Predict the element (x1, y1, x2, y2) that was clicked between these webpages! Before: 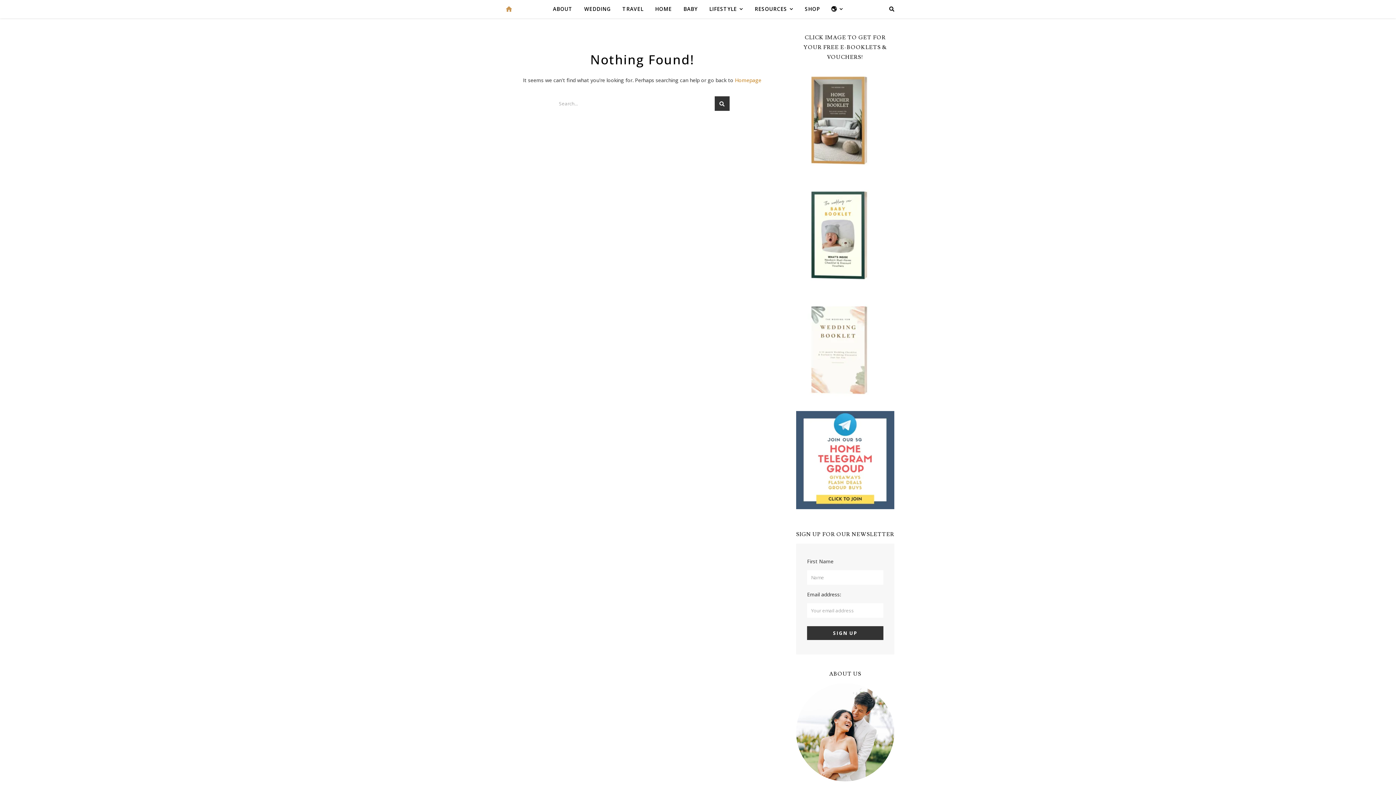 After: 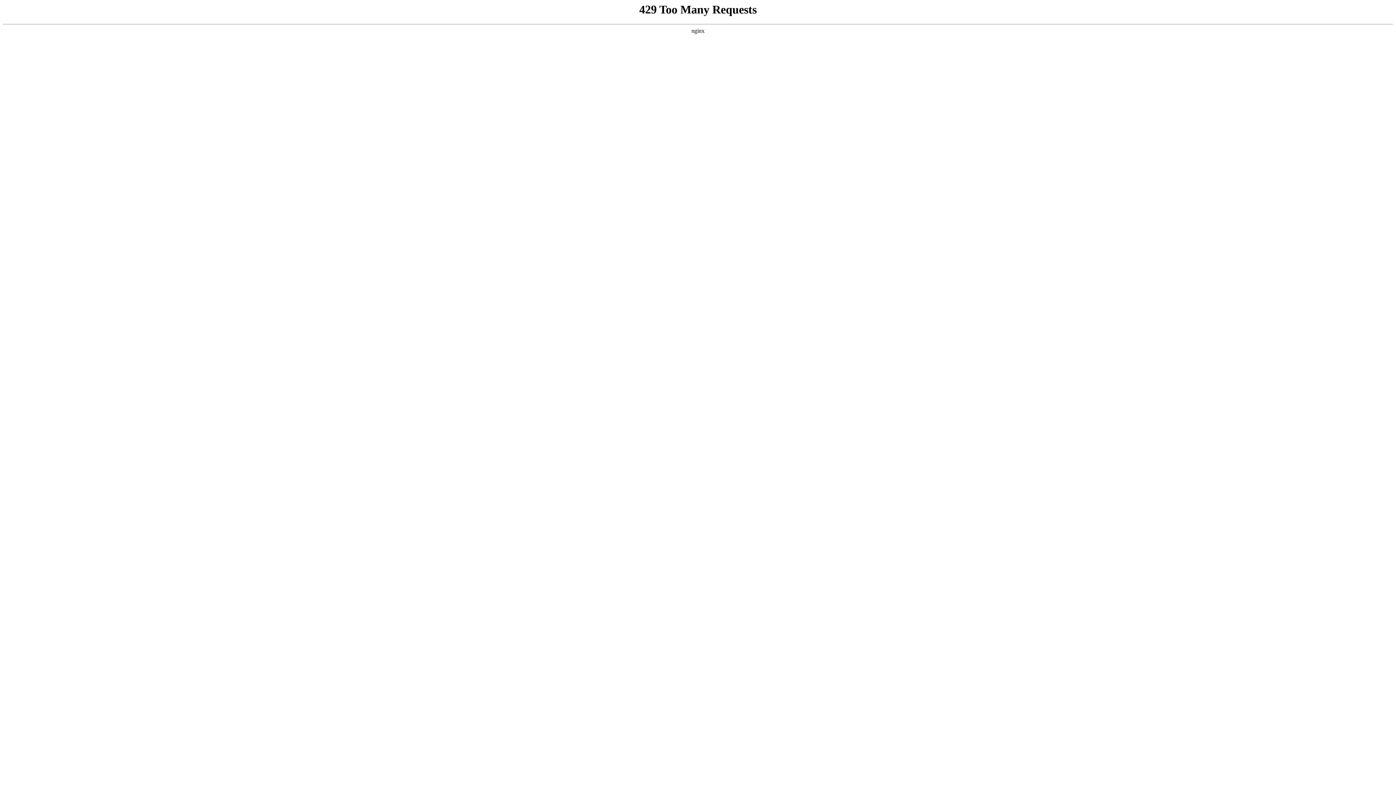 Action: bbox: (649, 0, 677, 18) label: HOME